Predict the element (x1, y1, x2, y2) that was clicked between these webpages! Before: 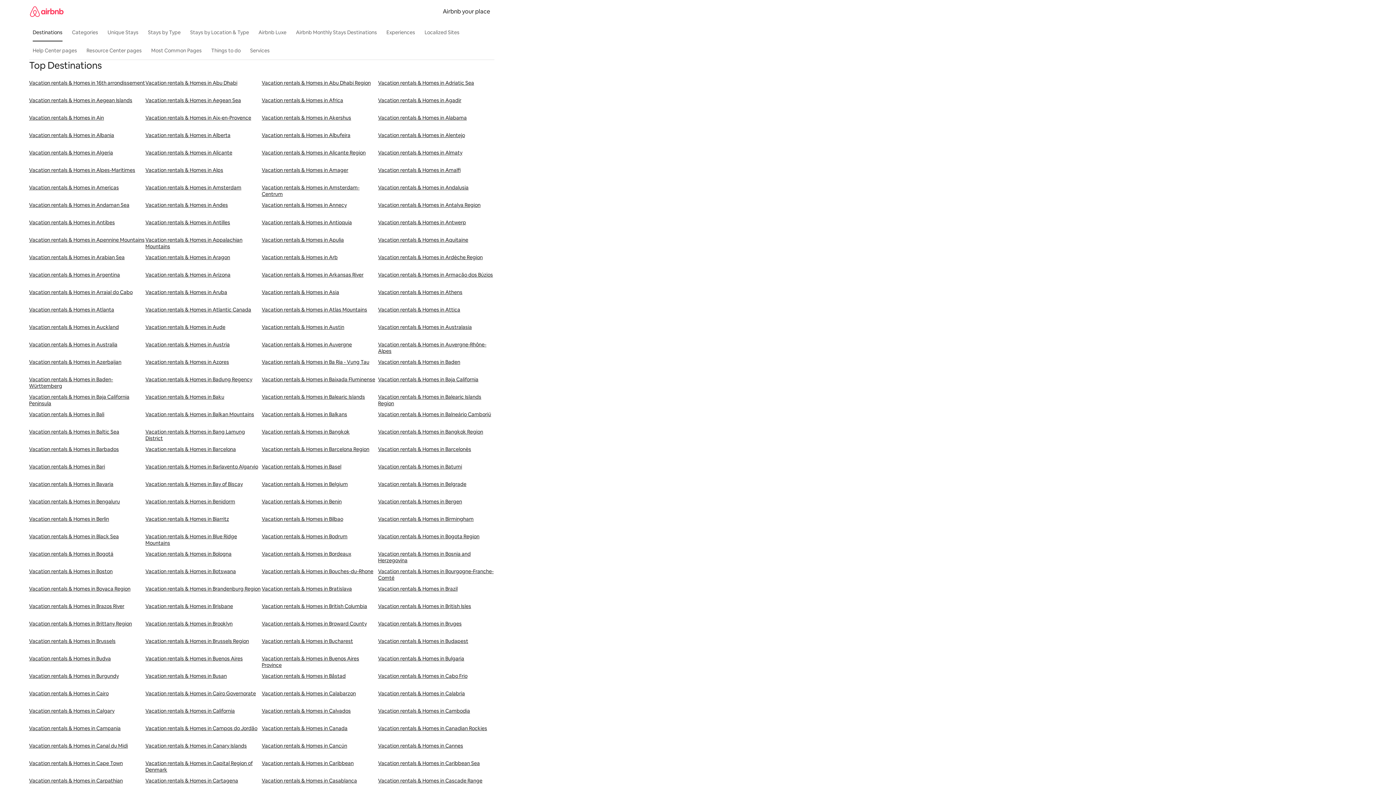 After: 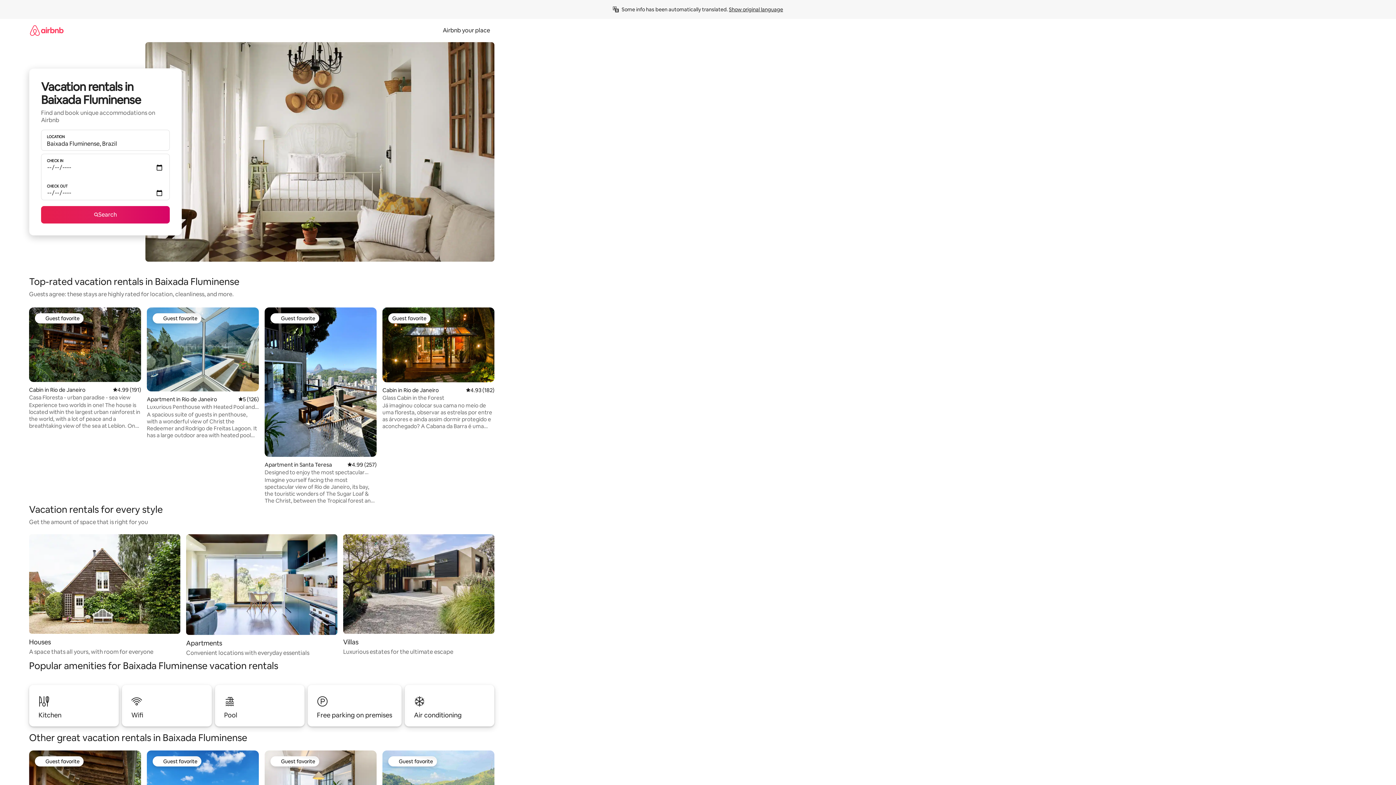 Action: bbox: (261, 376, 378, 393) label: Vacation rentals & Homes in Baixada Fluminense